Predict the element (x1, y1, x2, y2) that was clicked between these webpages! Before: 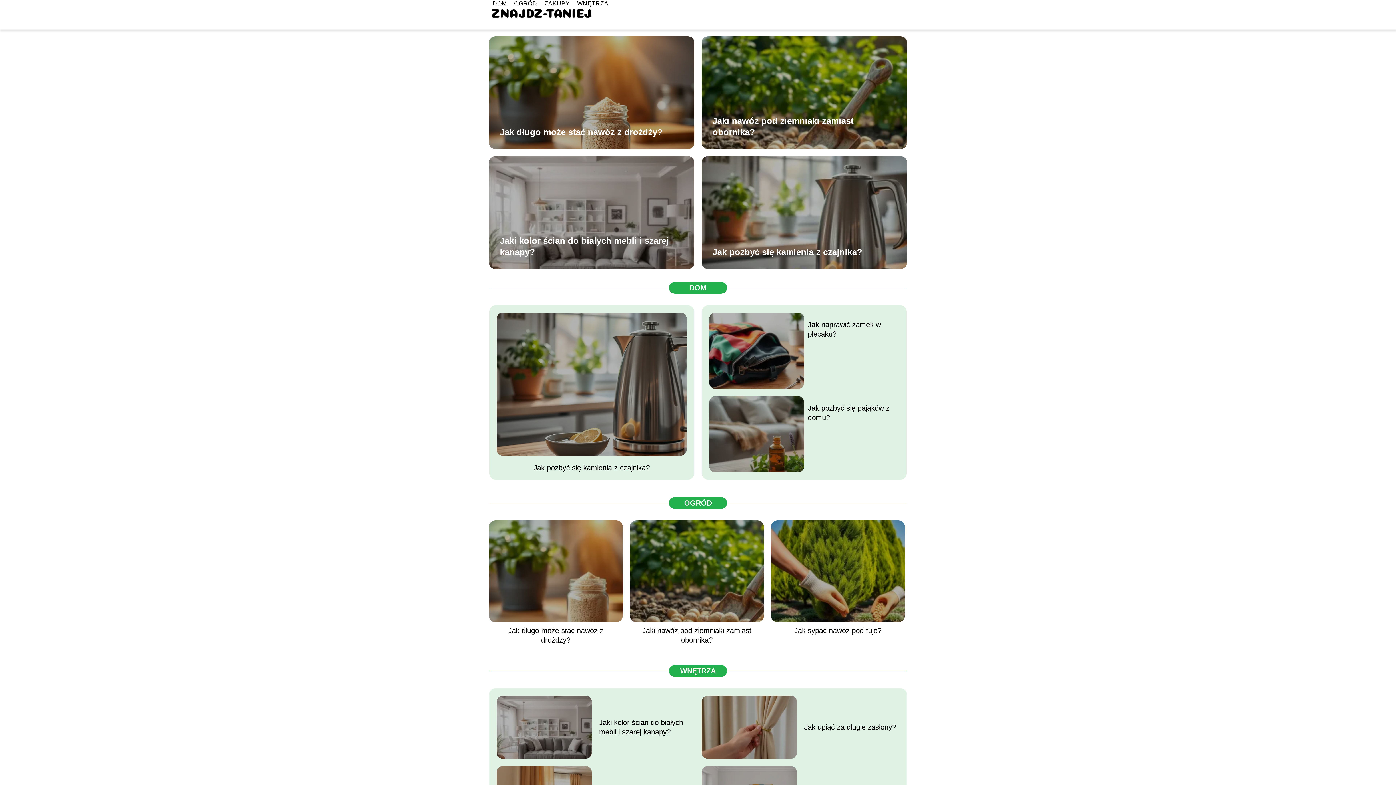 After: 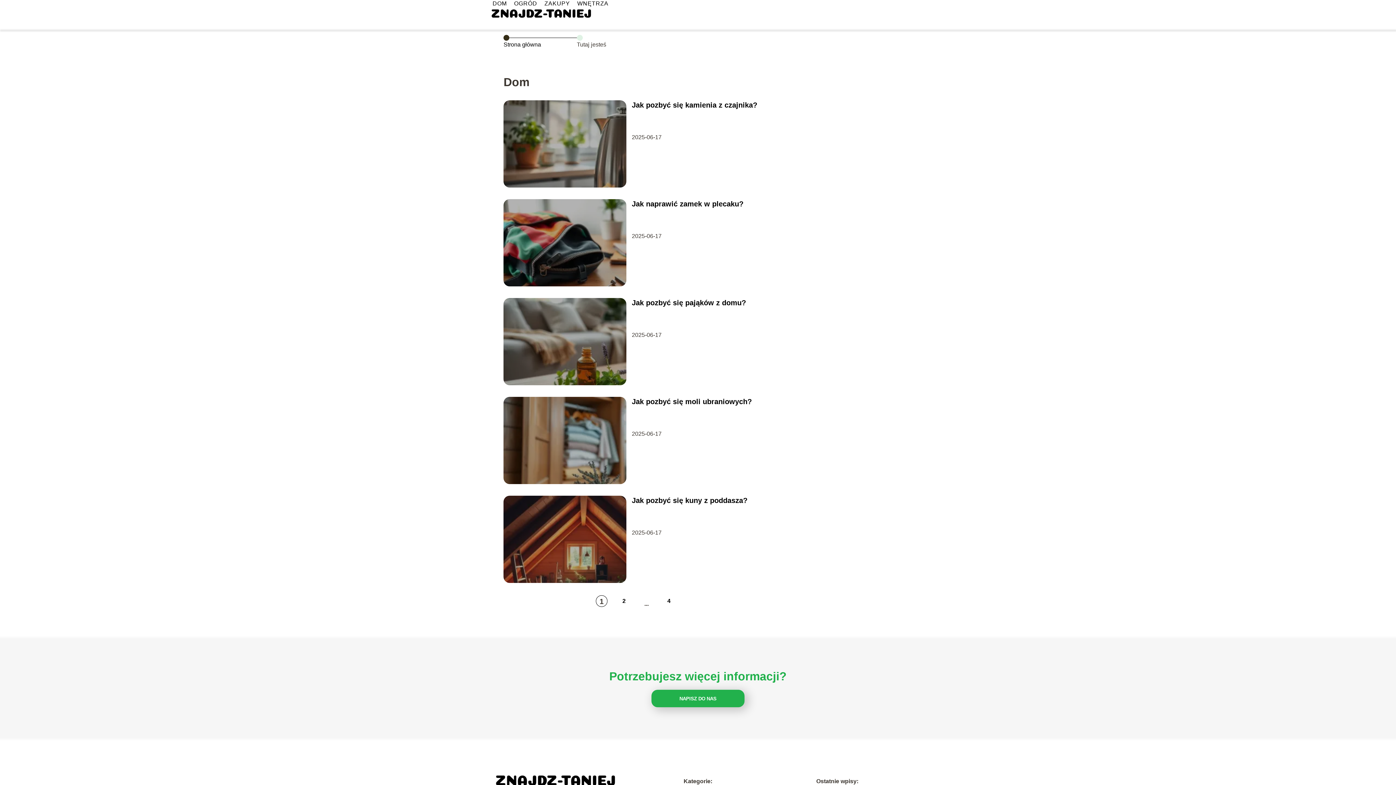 Action: label: DOM bbox: (689, 284, 706, 292)